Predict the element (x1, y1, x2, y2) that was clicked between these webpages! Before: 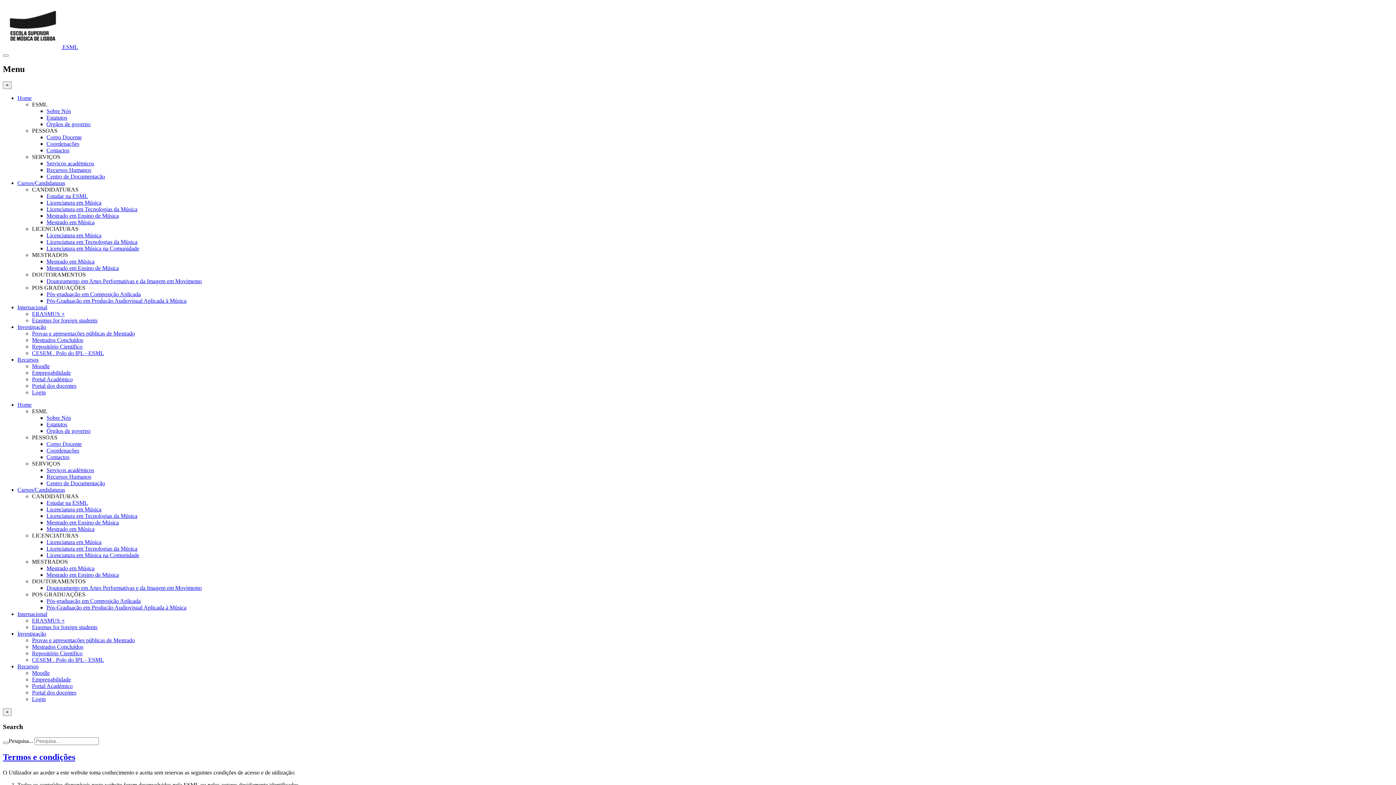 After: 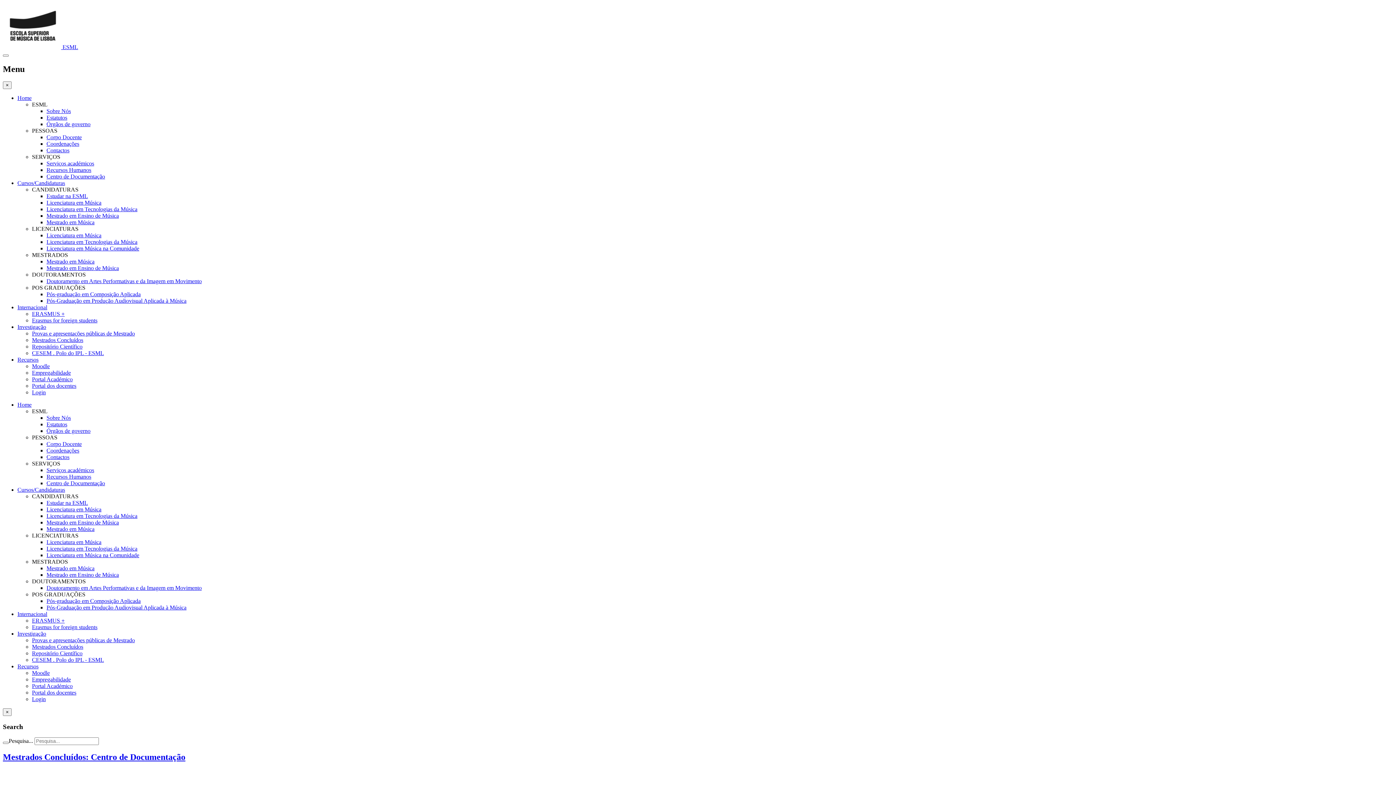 Action: bbox: (32, 643, 83, 650) label: Mestrados Concluídos